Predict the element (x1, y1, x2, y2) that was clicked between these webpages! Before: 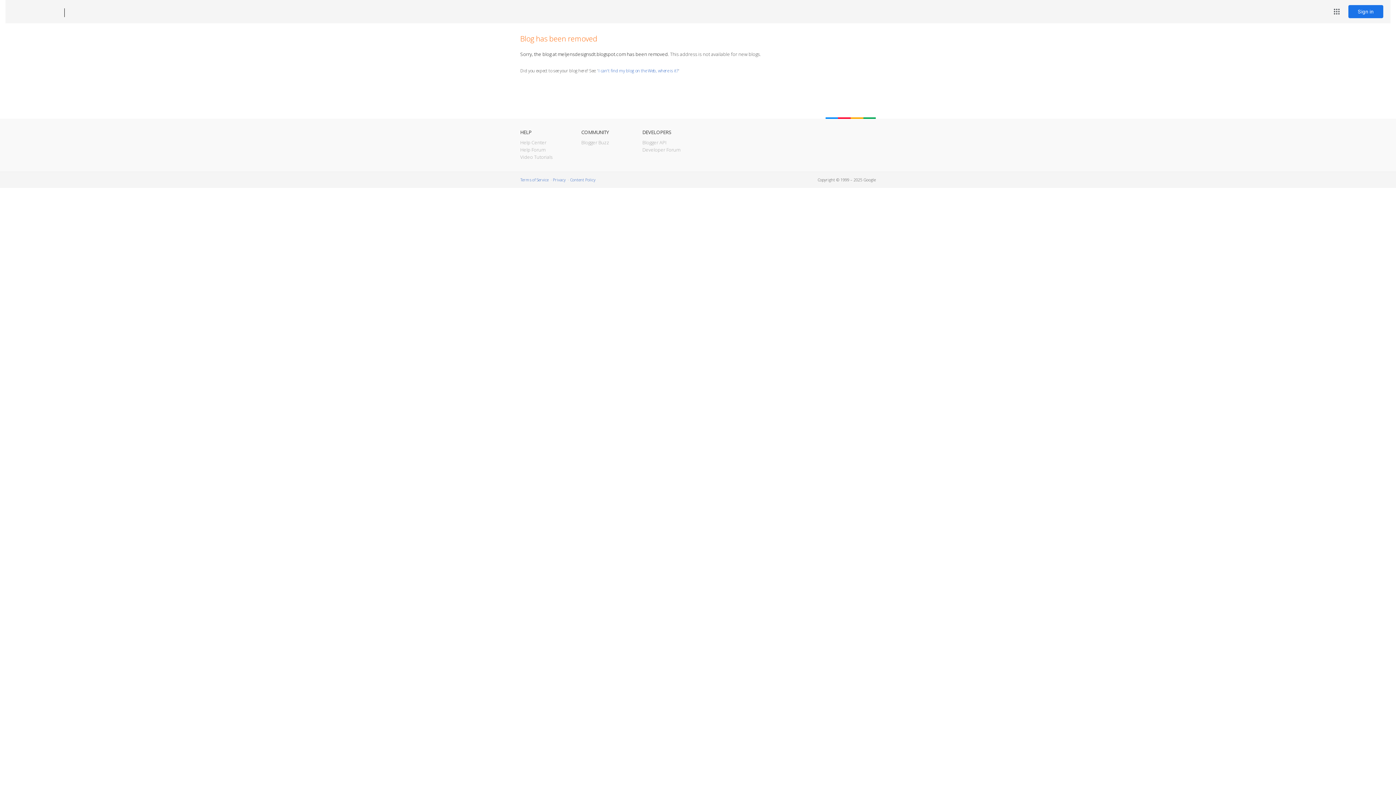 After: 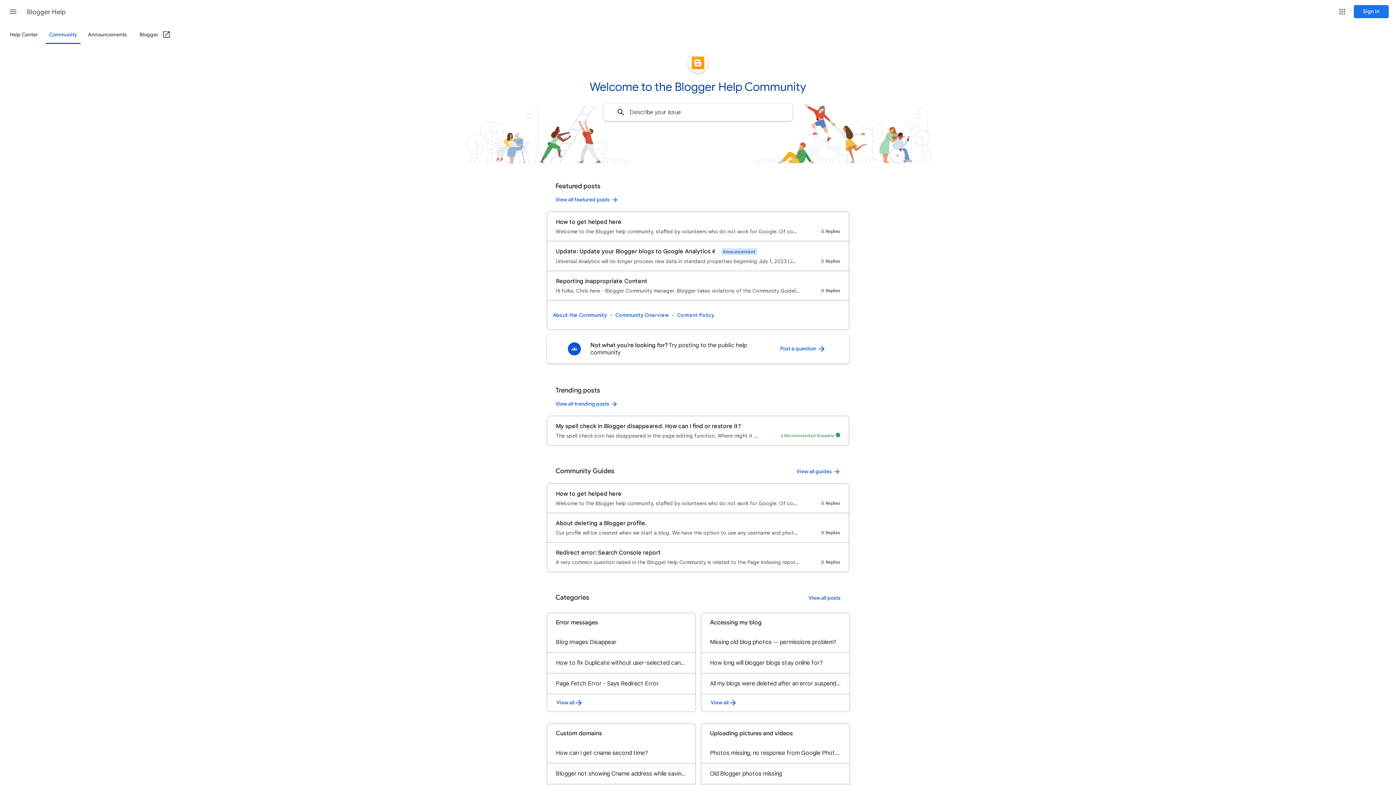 Action: label: Help Forum bbox: (520, 146, 545, 153)